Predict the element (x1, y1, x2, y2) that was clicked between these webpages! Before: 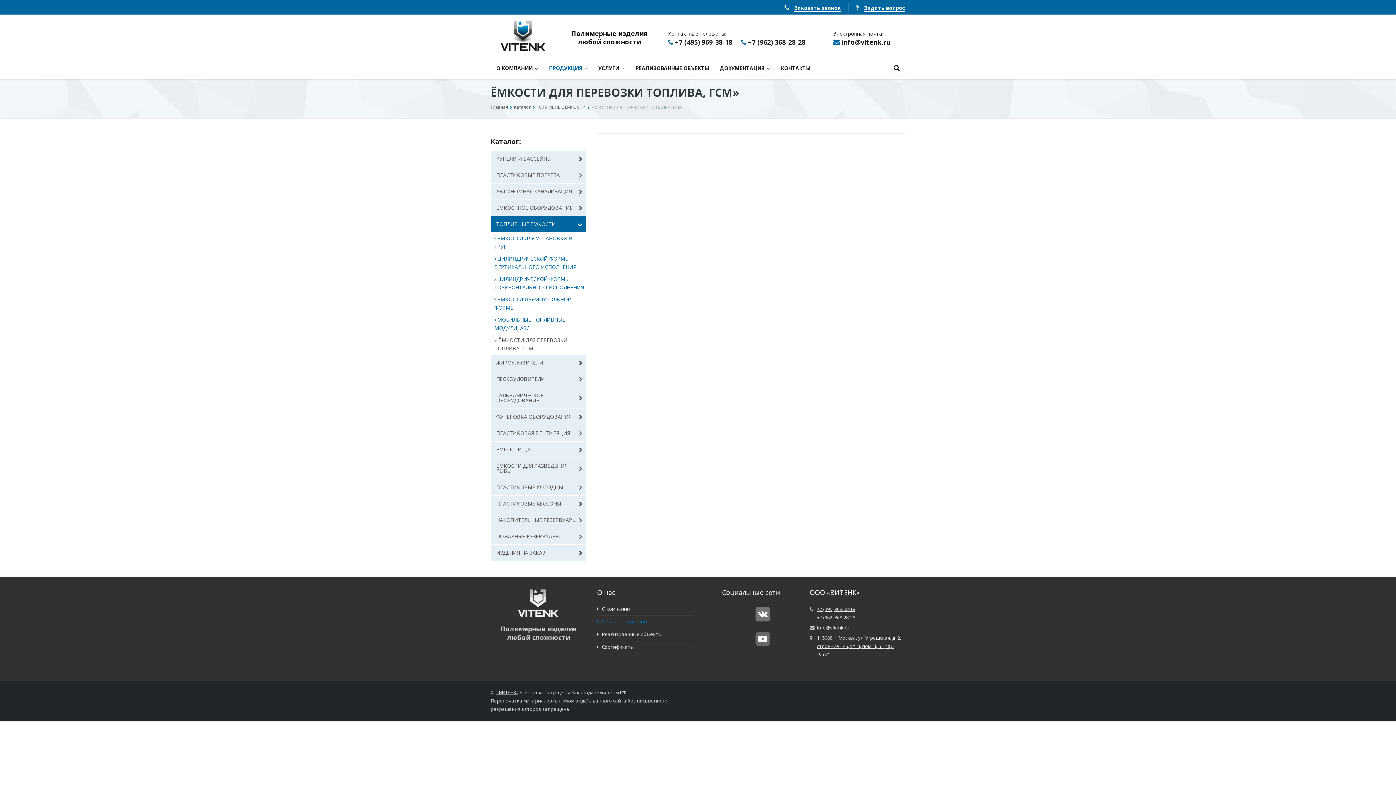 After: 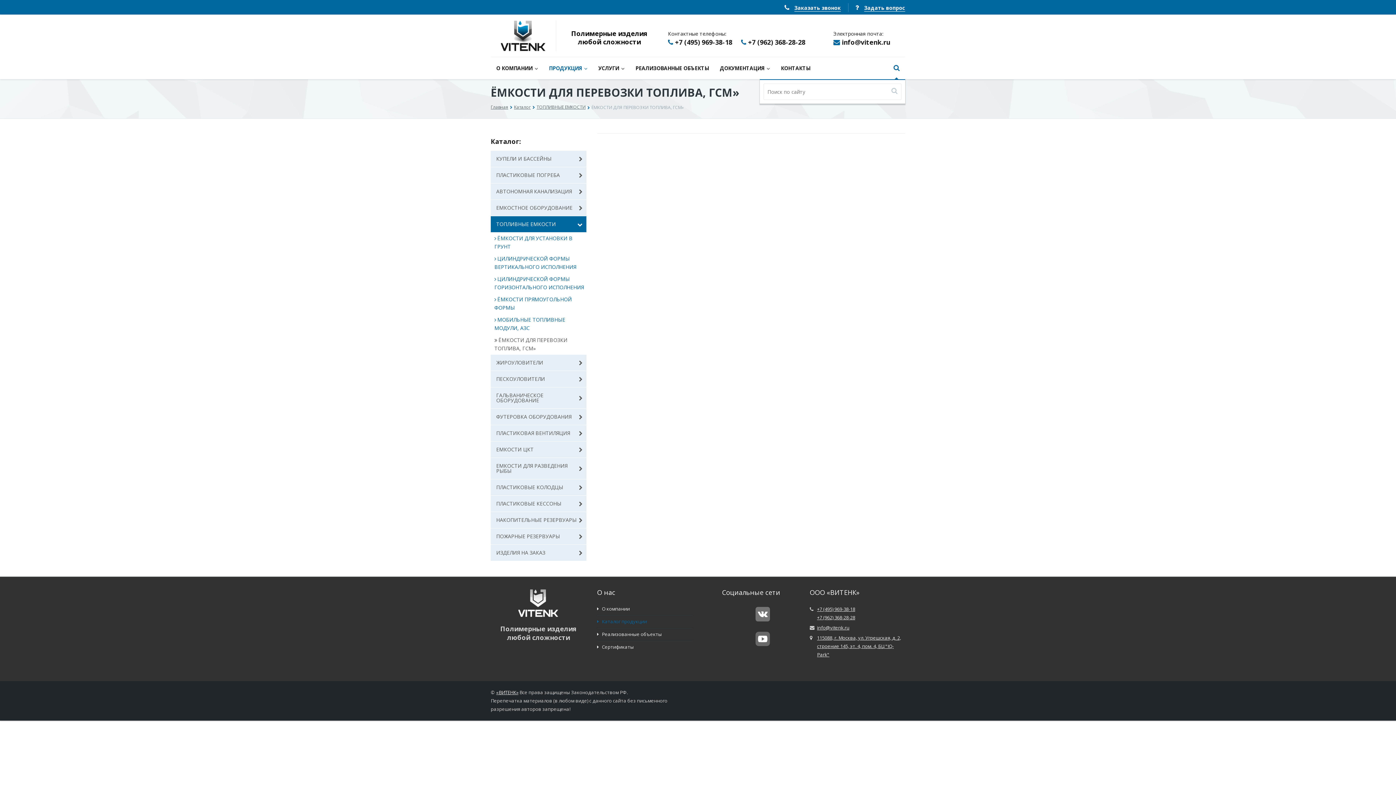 Action: bbox: (888, 57, 905, 79)